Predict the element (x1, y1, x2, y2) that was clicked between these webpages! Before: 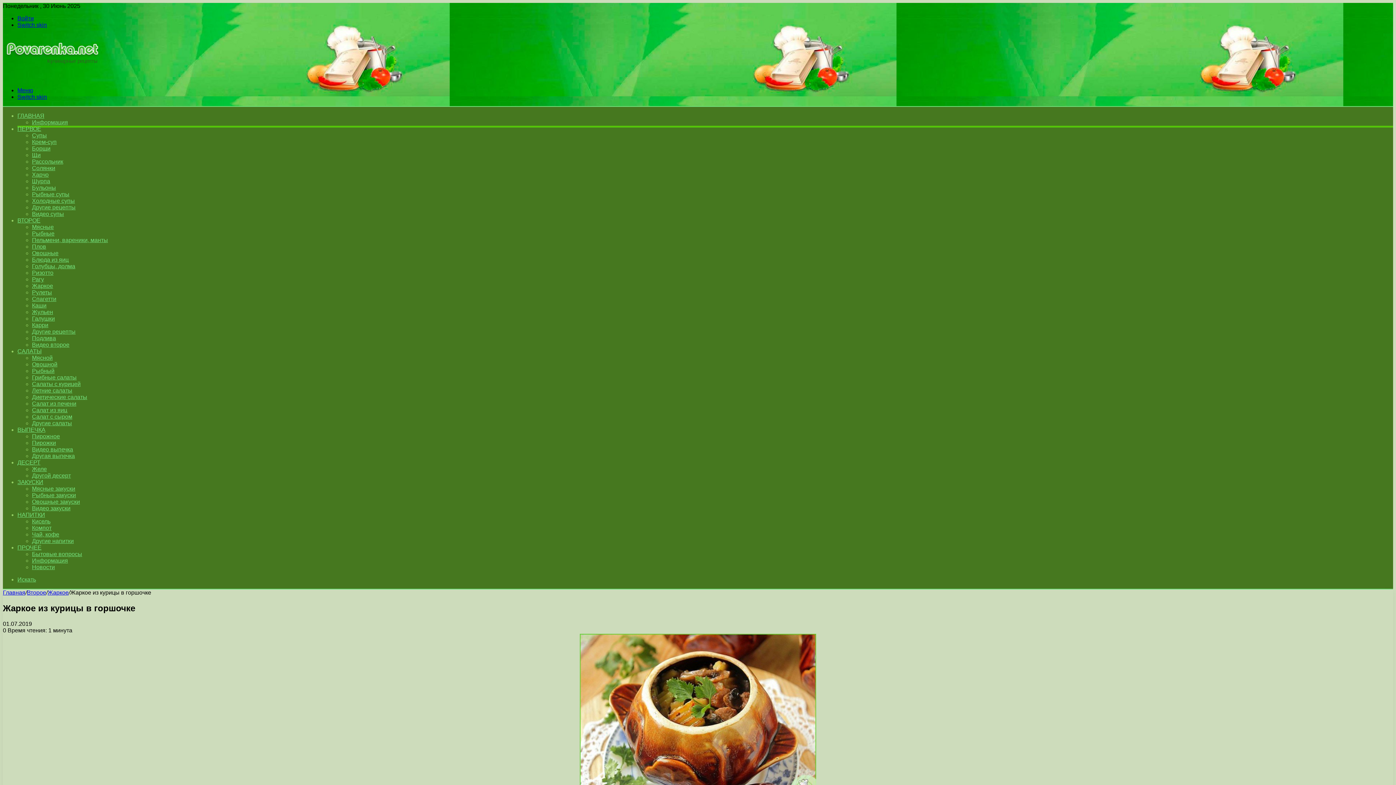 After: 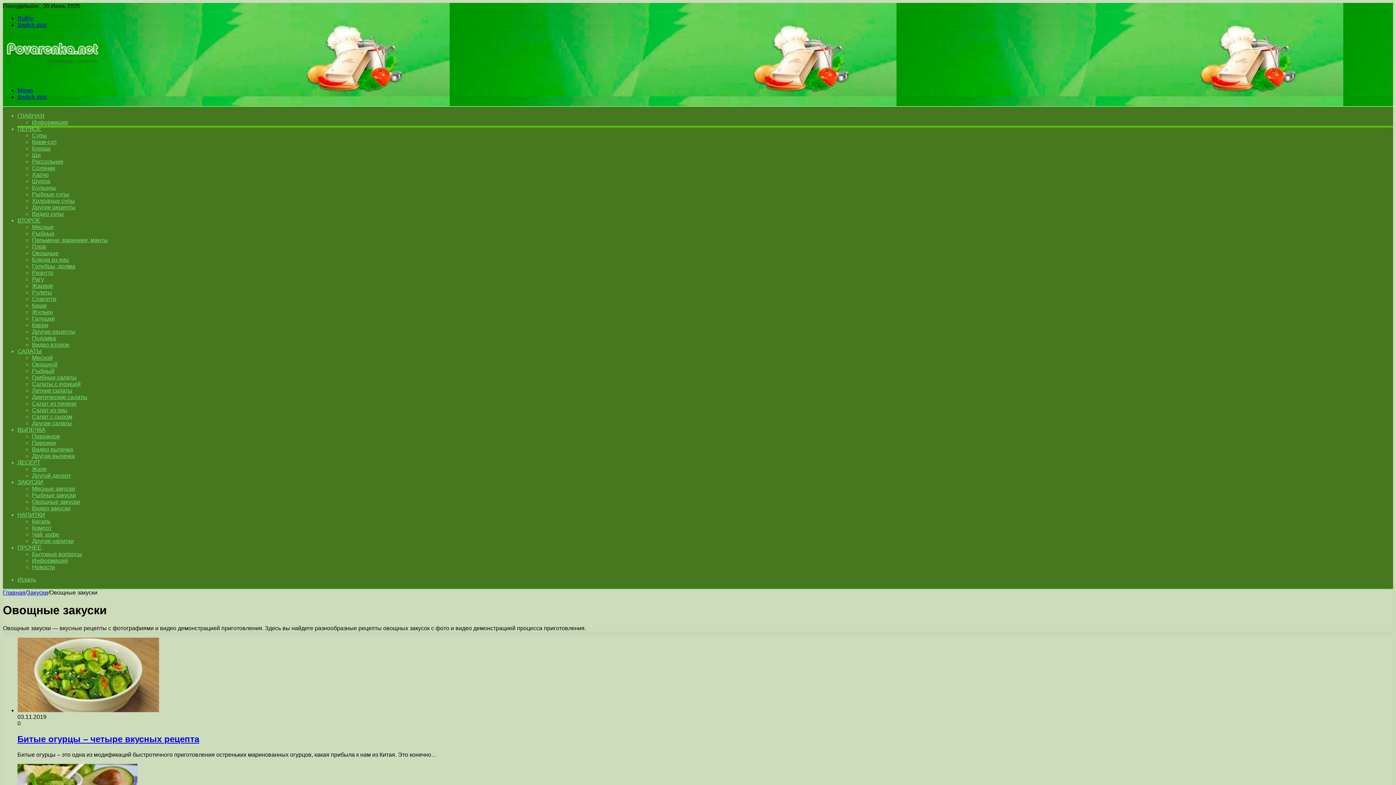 Action: bbox: (32, 498, 80, 505) label: Овощные закуски